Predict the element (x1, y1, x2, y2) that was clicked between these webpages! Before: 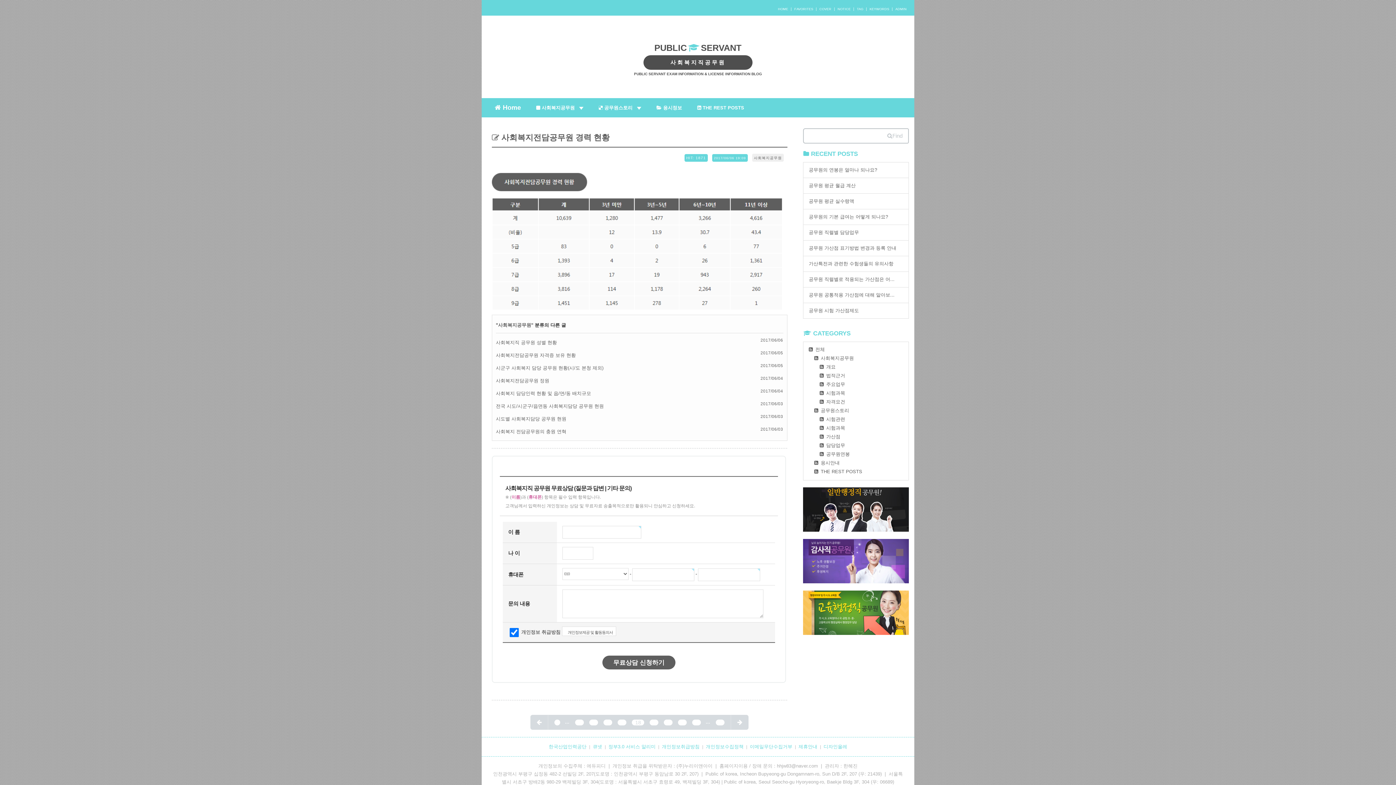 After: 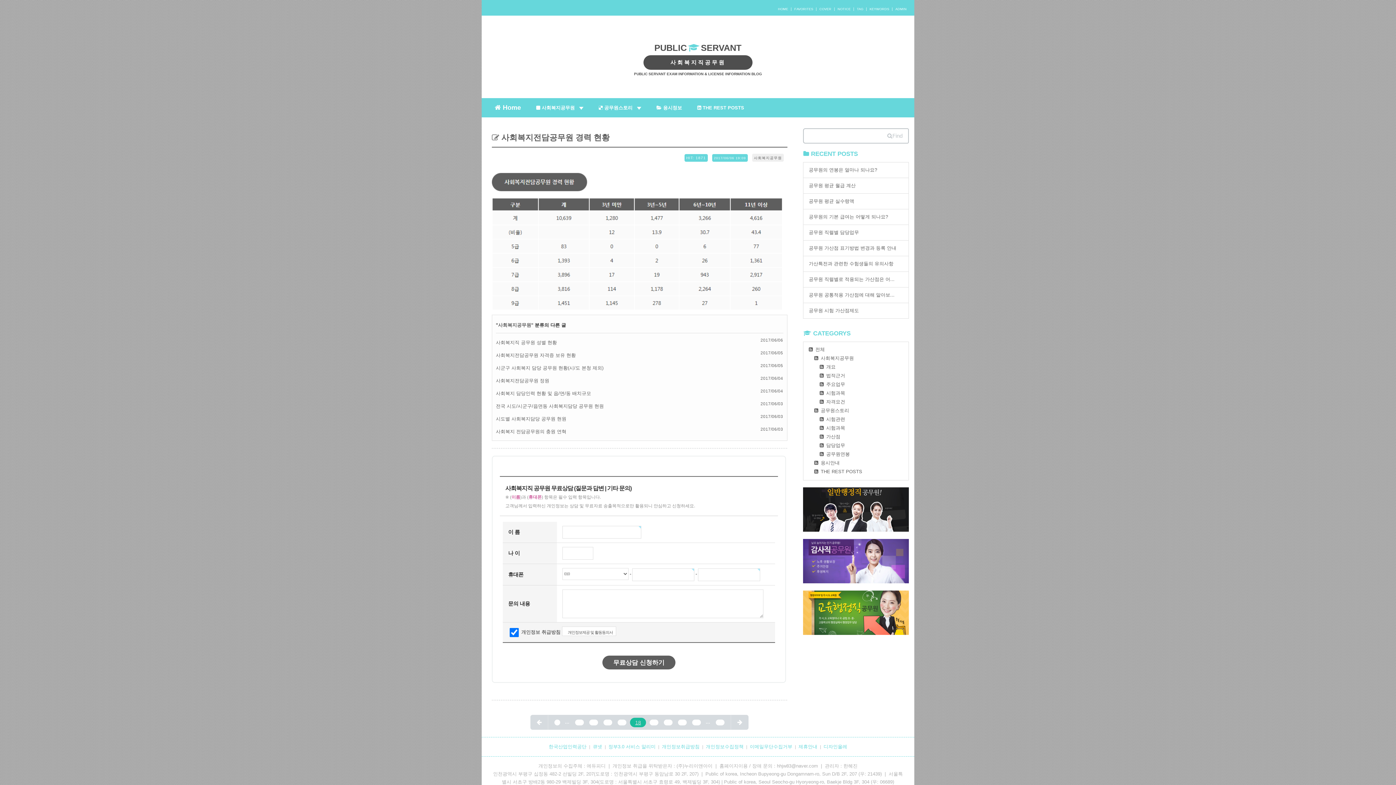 Action: label: 18 bbox: (630, 718, 646, 727)